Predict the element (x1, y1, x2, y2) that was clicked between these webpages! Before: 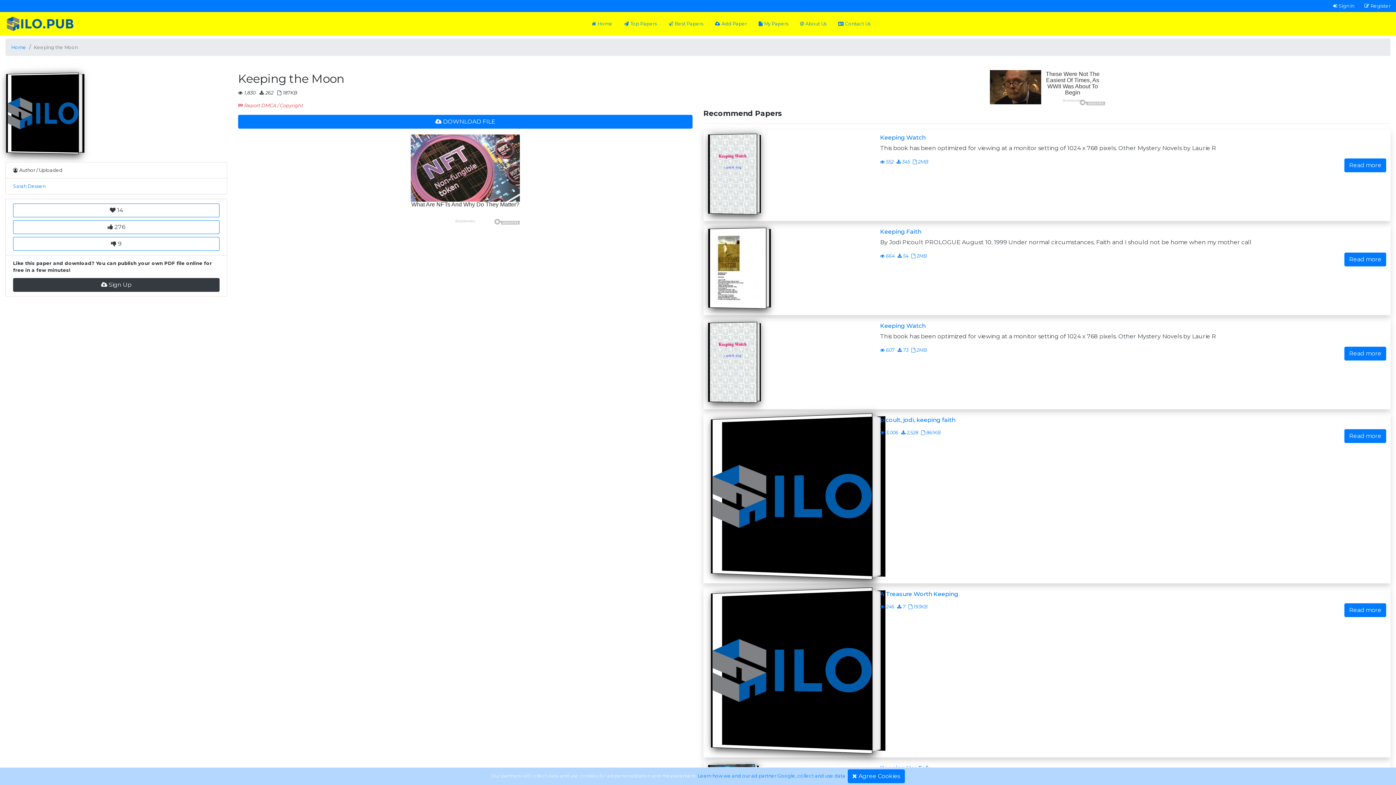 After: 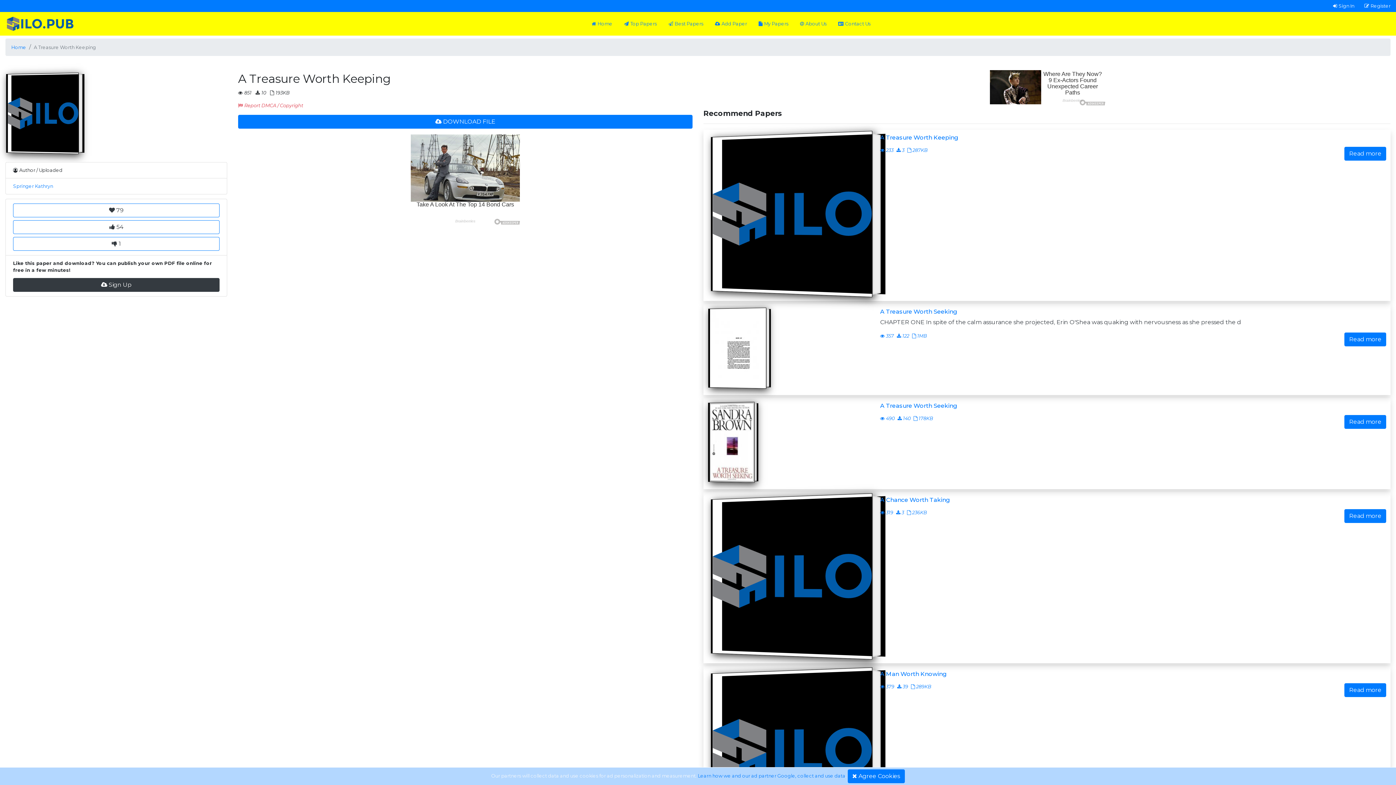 Action: label: A Treasure Worth Keeping

 246
 7
 193KB
Read more bbox: (703, 586, 1390, 757)